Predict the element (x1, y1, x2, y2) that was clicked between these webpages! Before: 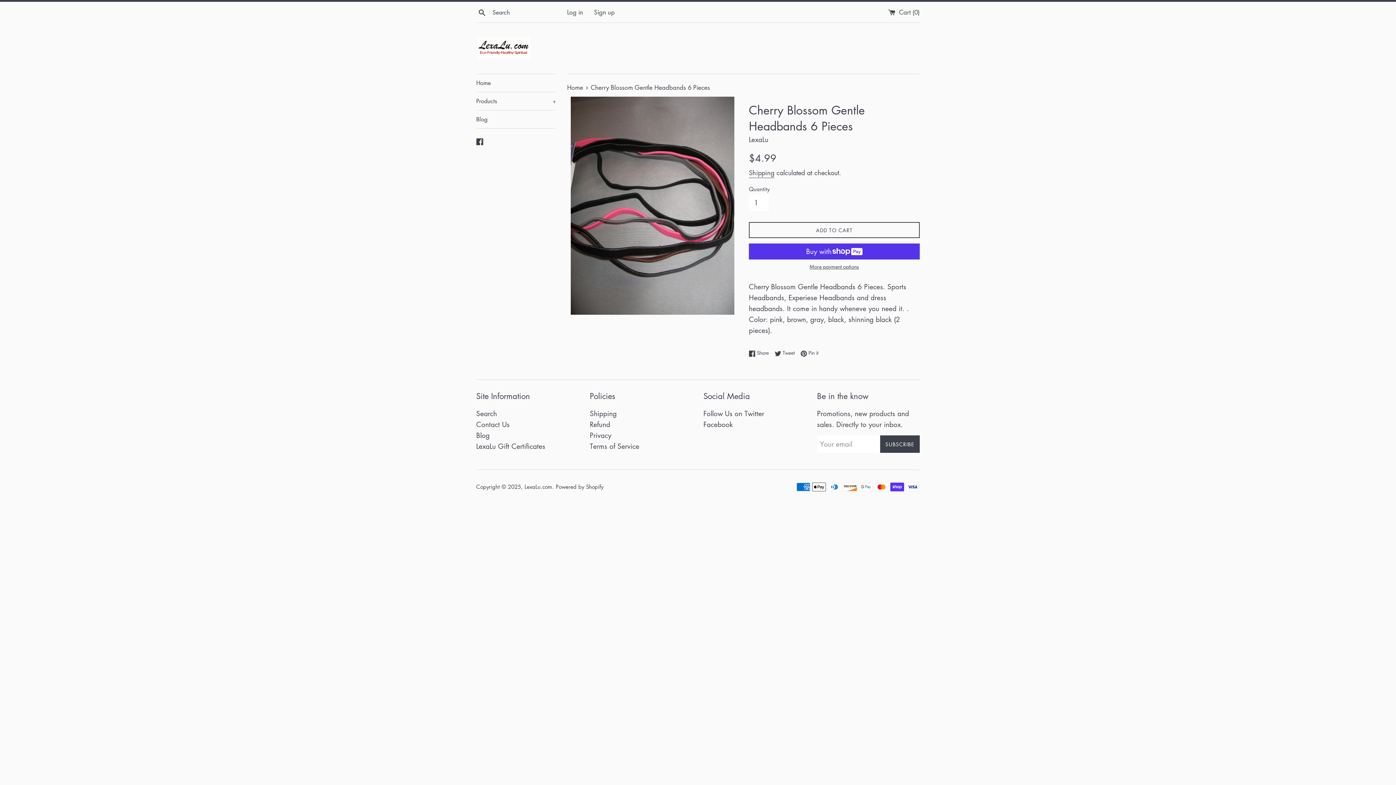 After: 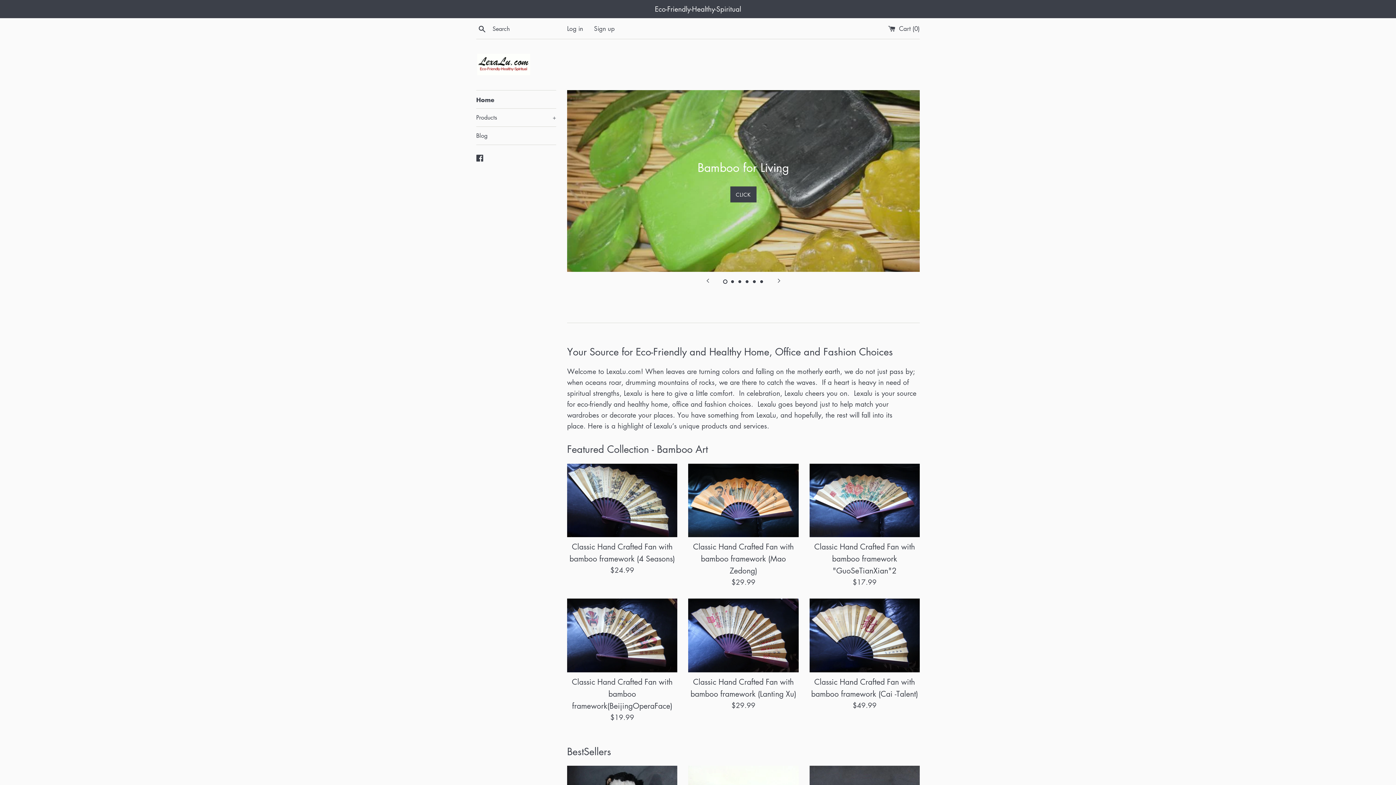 Action: bbox: (476, 37, 530, 59)